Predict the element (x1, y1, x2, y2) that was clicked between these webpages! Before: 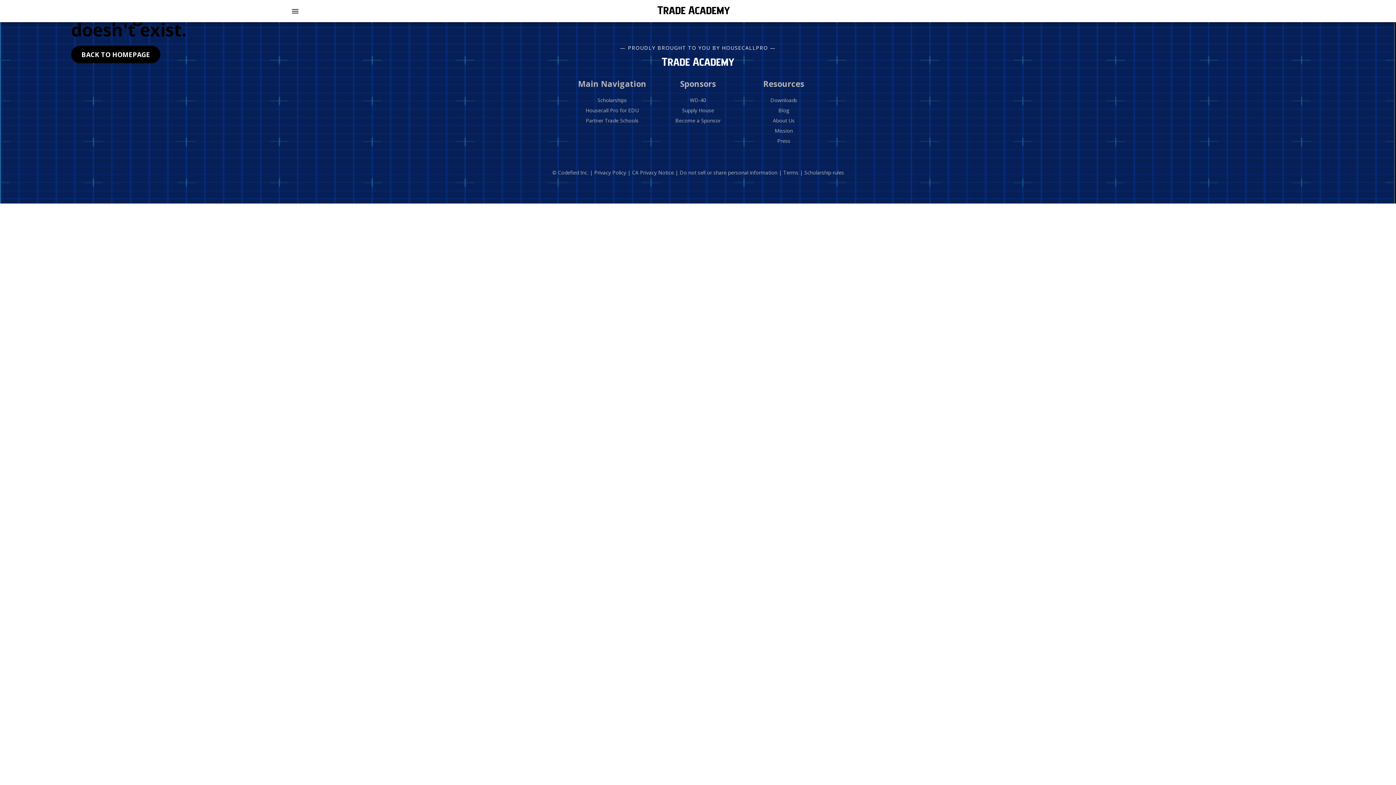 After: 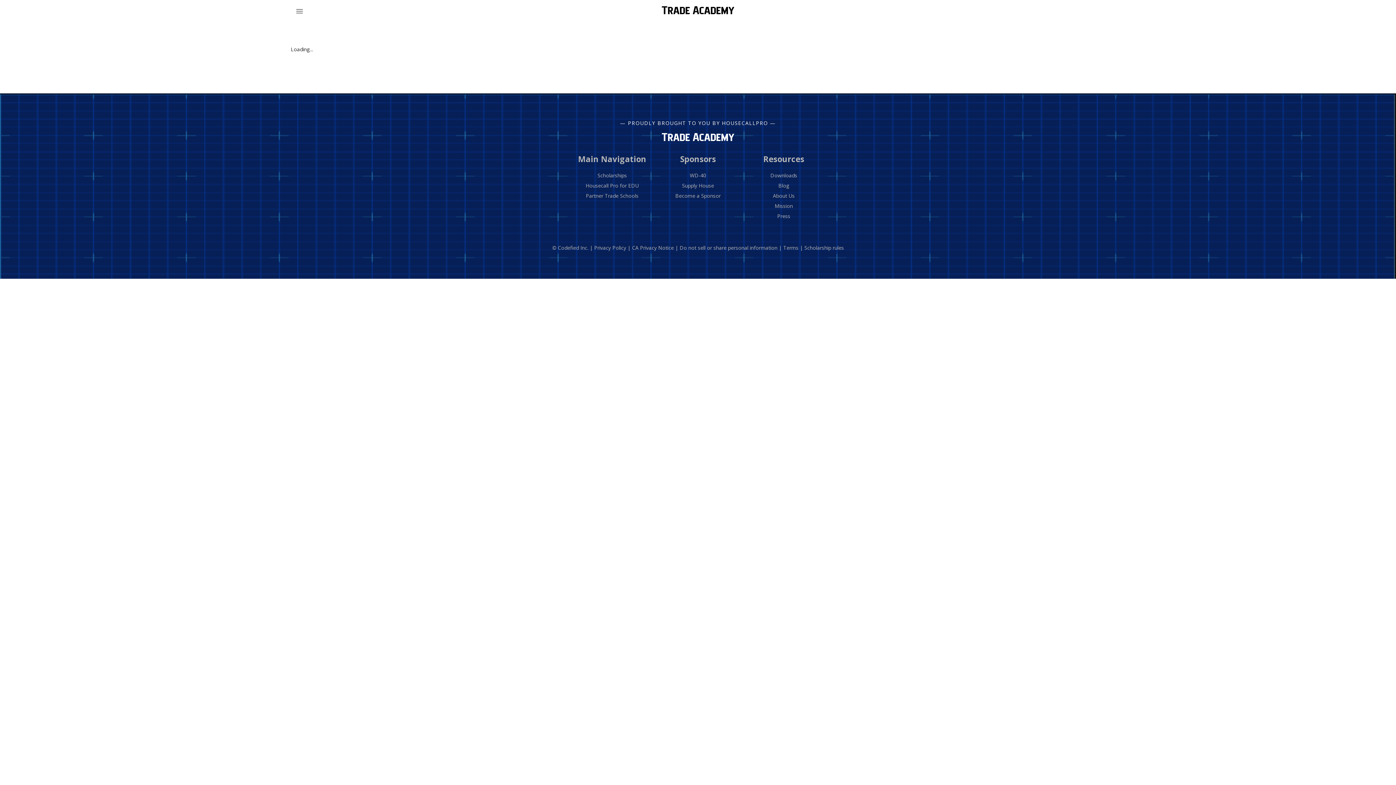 Action: bbox: (804, 169, 844, 176) label: Scholarship rules